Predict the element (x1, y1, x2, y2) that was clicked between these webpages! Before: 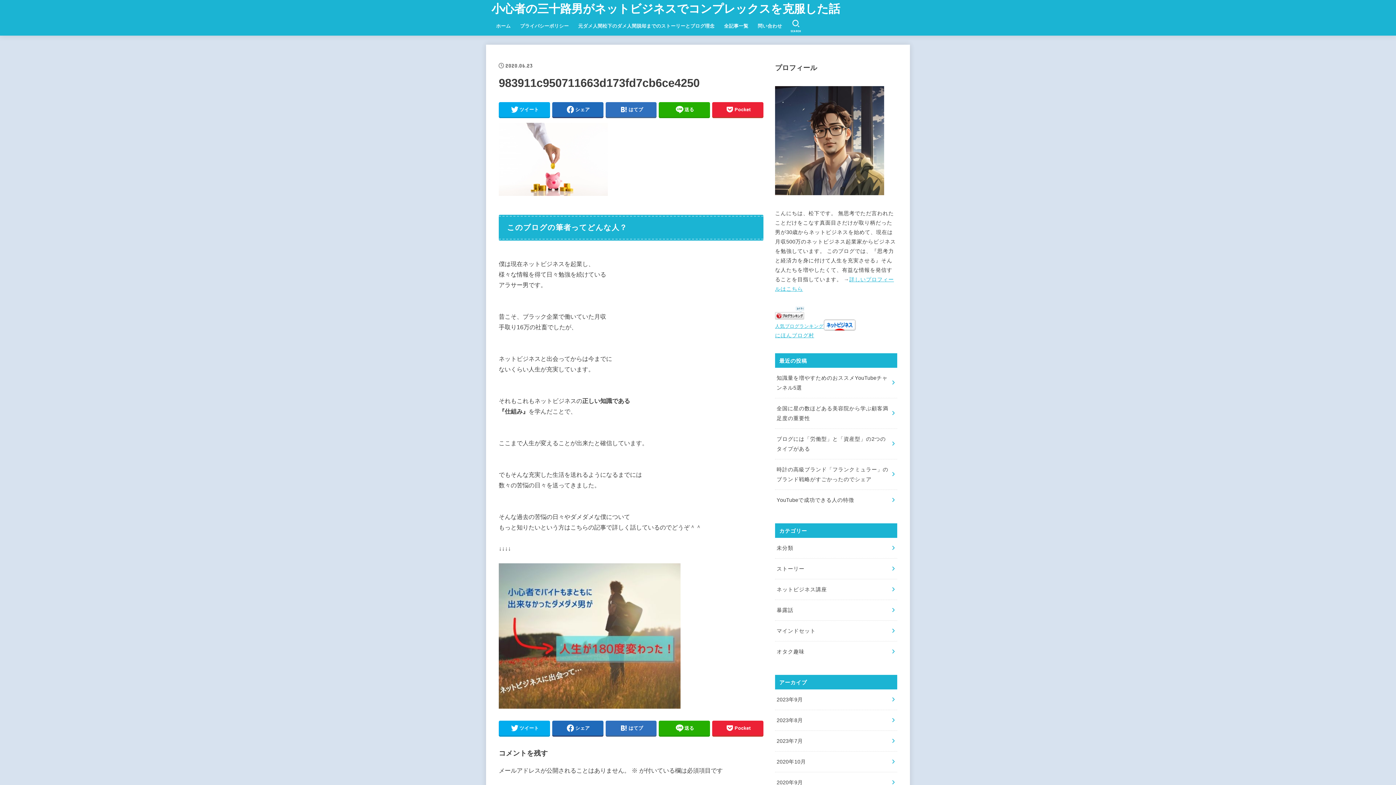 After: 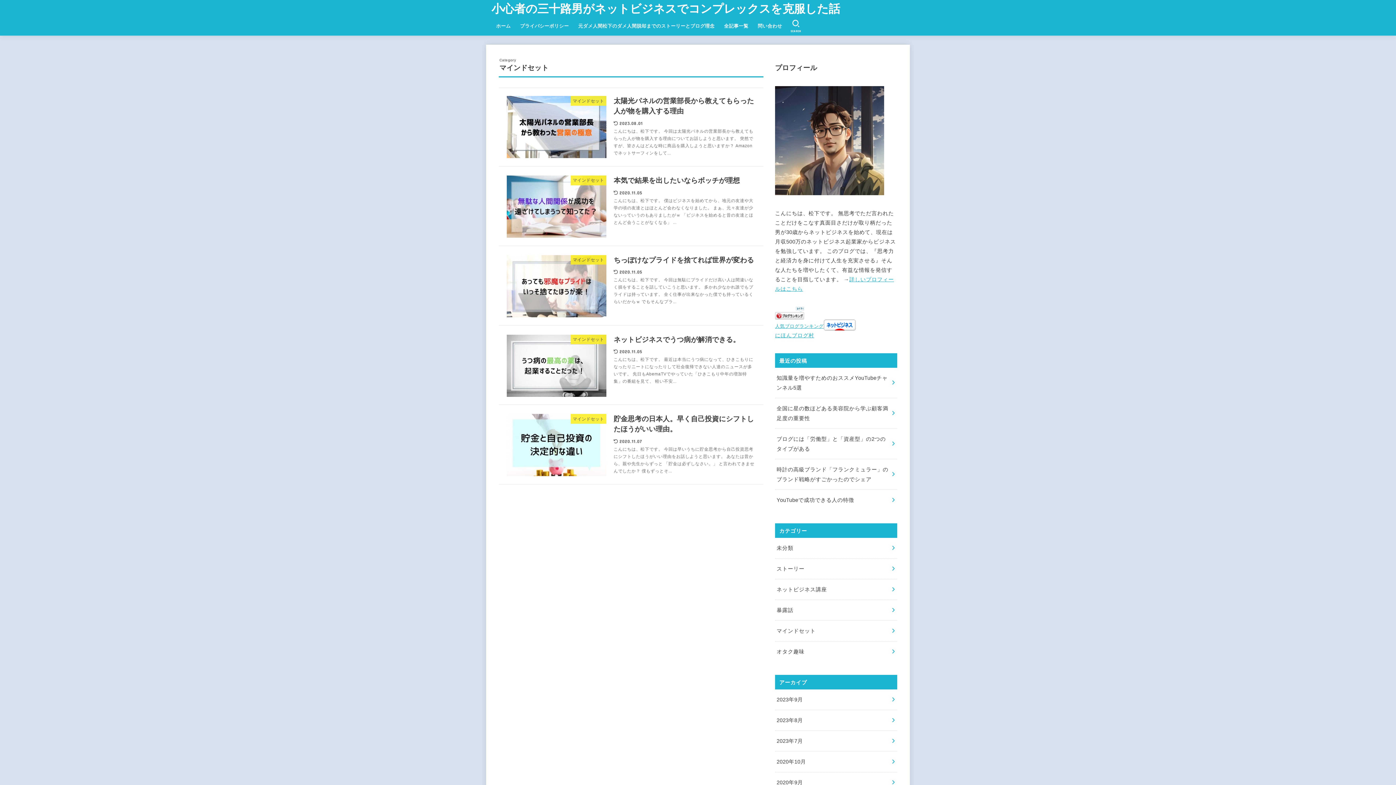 Action: bbox: (775, 621, 897, 641) label: マインドセット